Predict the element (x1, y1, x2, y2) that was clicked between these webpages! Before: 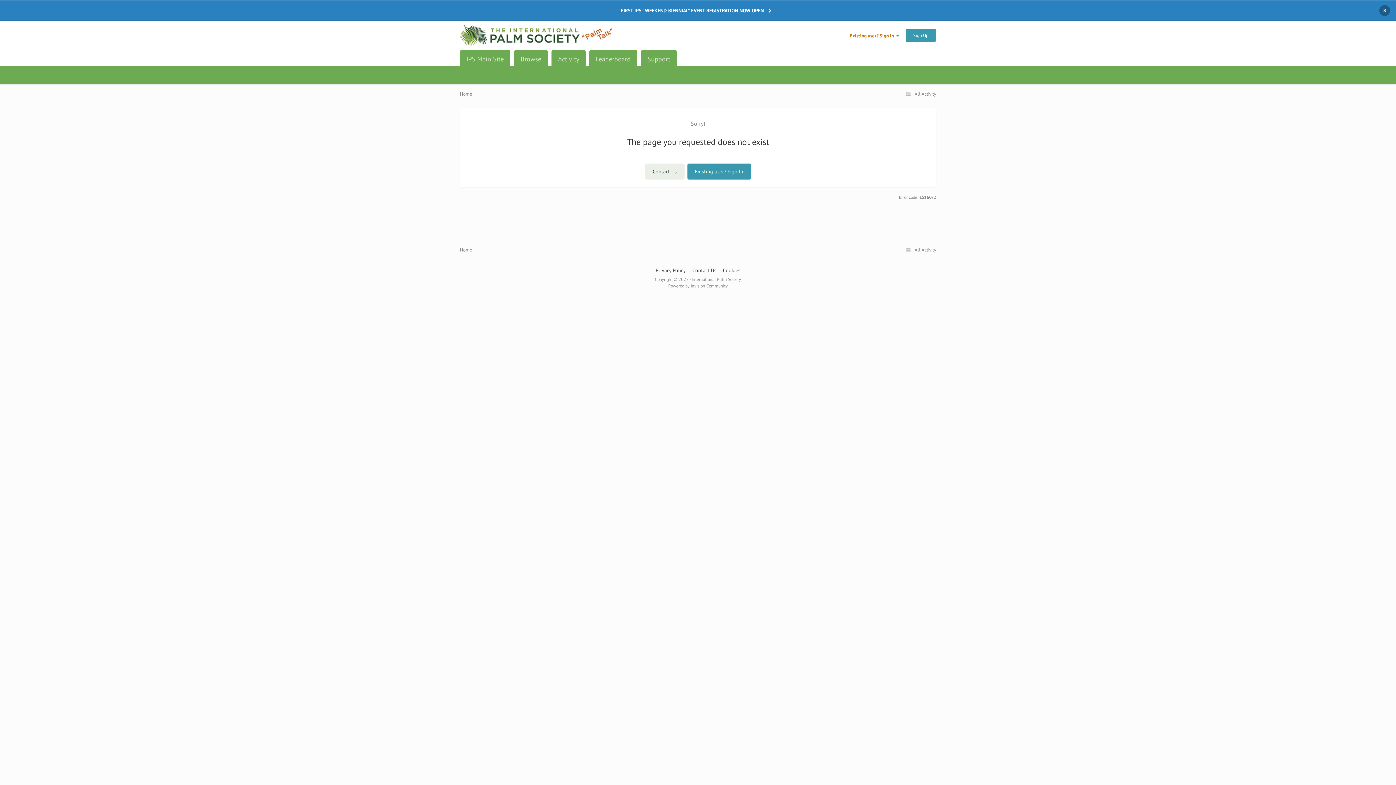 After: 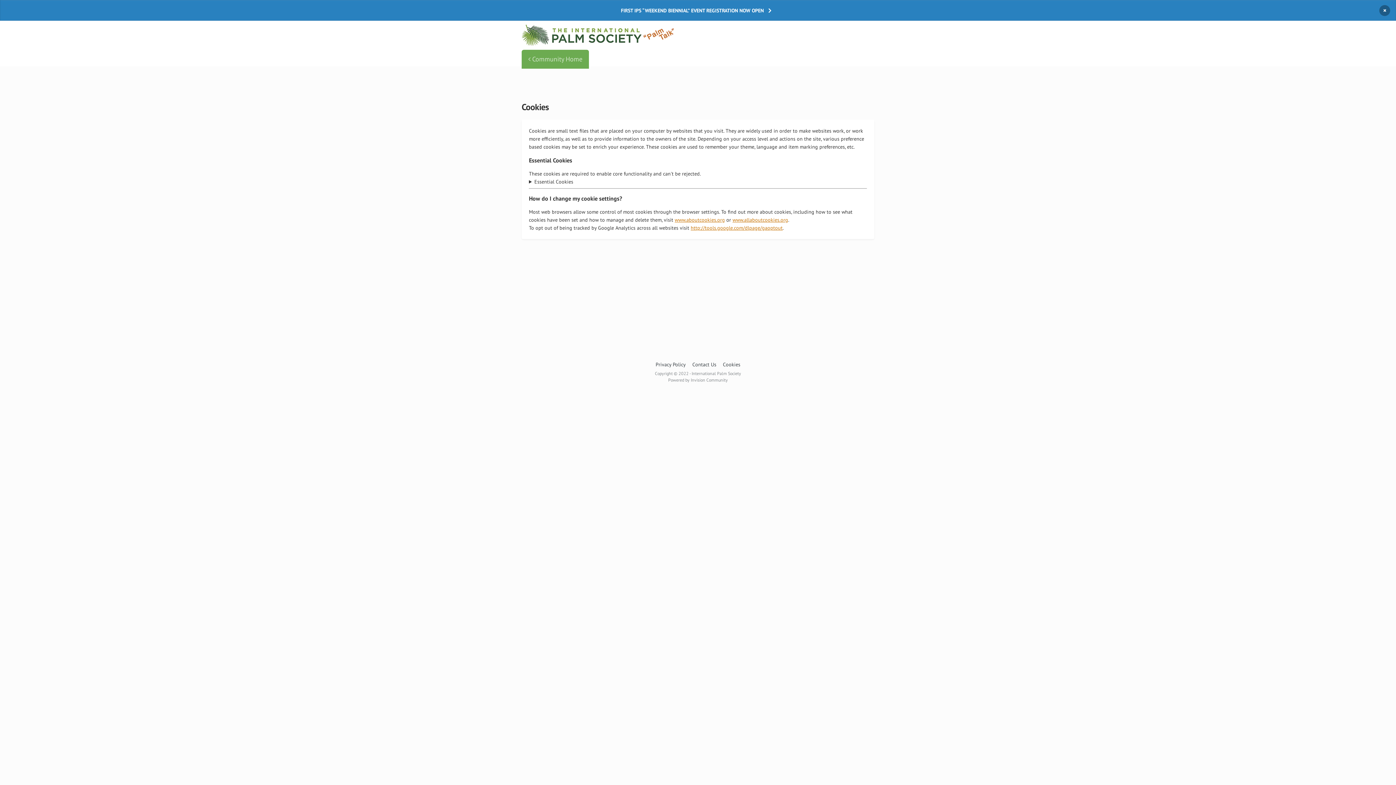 Action: label: Cookies bbox: (723, 267, 740, 273)